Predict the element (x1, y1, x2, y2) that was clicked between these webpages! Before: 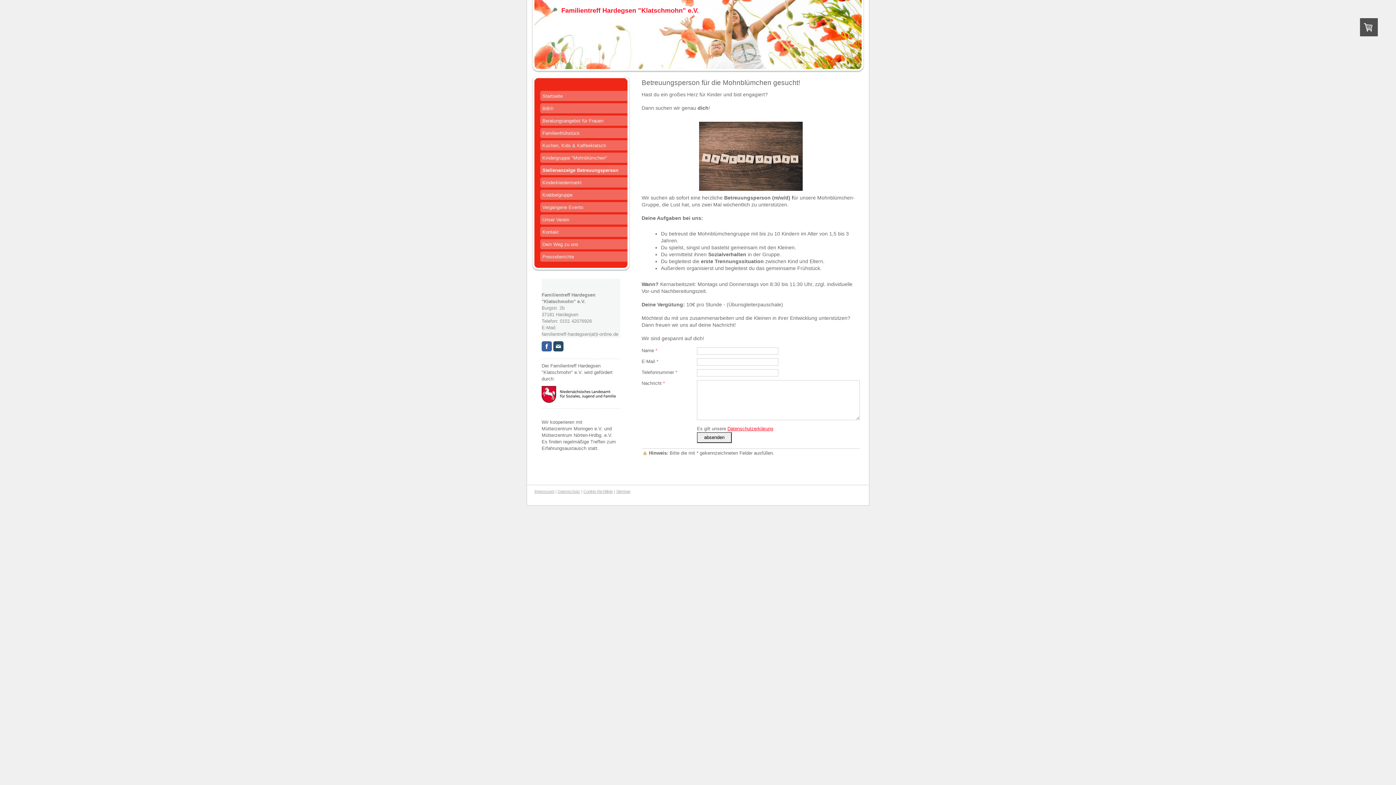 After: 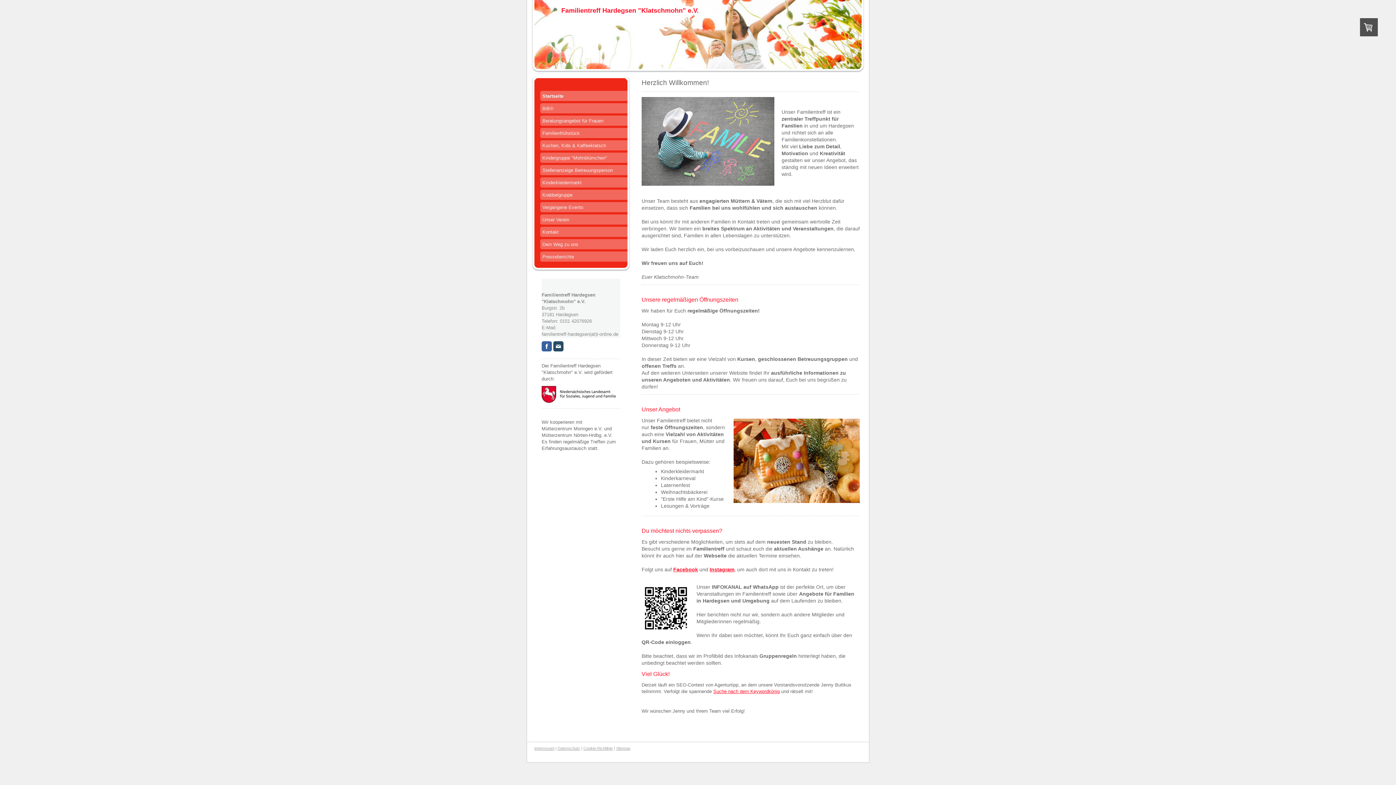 Action: label: Startseite bbox: (540, 90, 627, 103)